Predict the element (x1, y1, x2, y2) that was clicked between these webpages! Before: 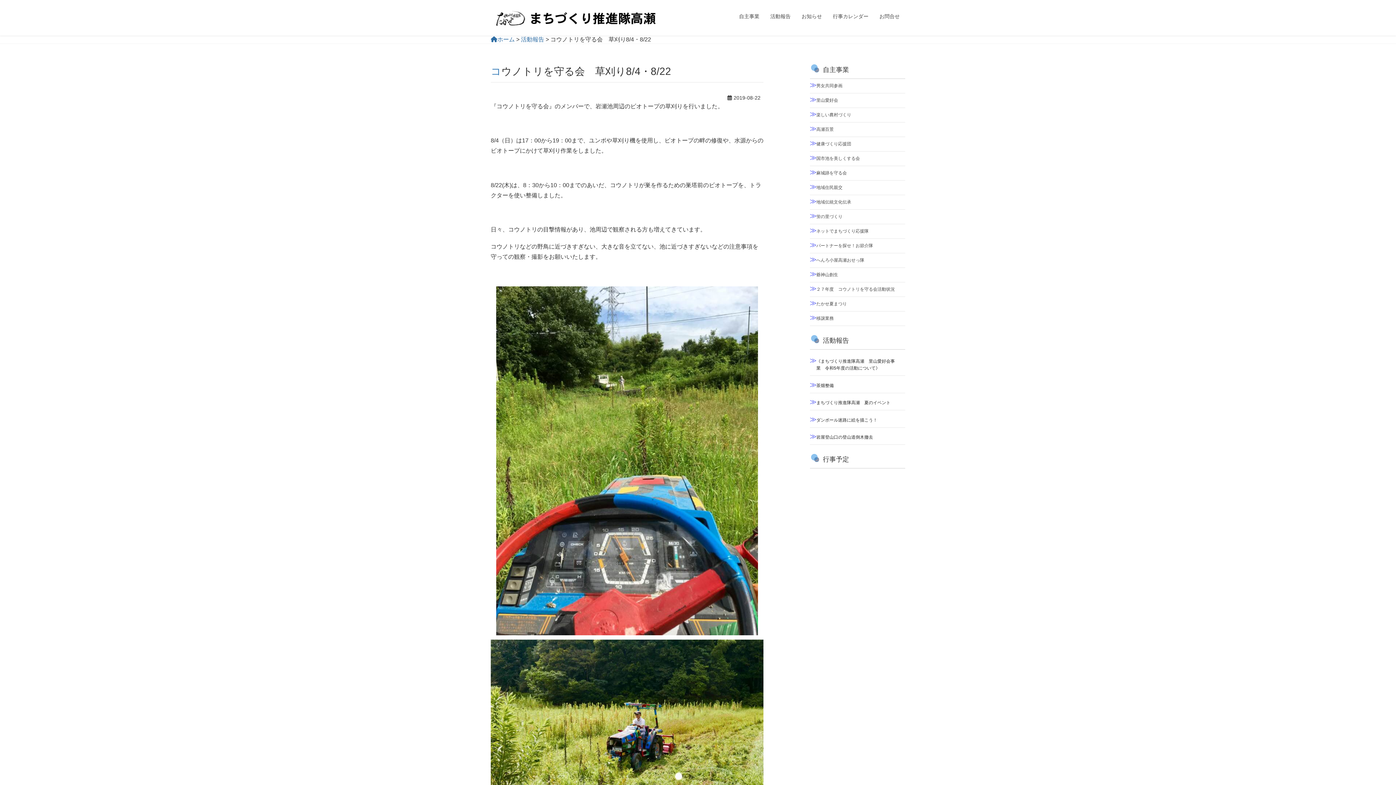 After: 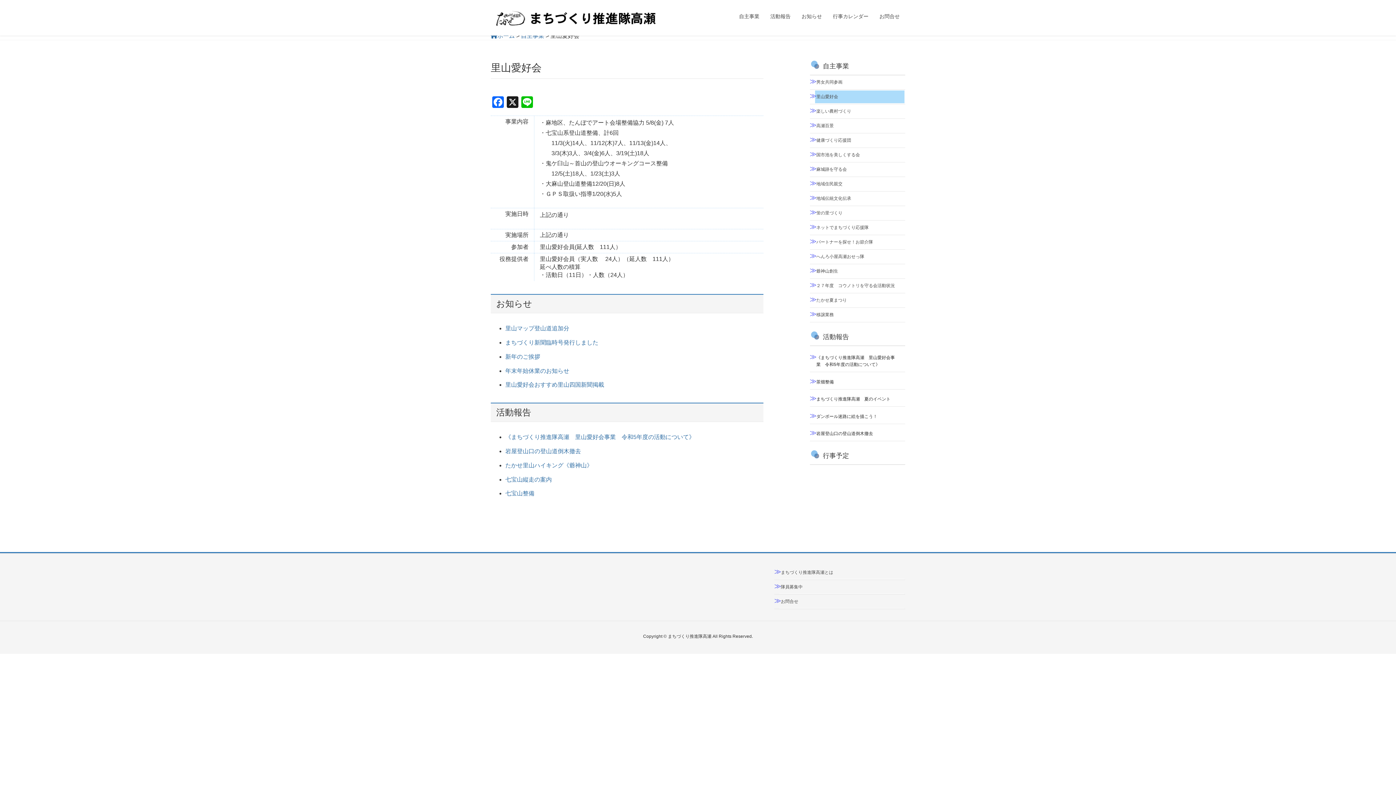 Action: label: 里山愛好会 bbox: (815, 94, 904, 106)